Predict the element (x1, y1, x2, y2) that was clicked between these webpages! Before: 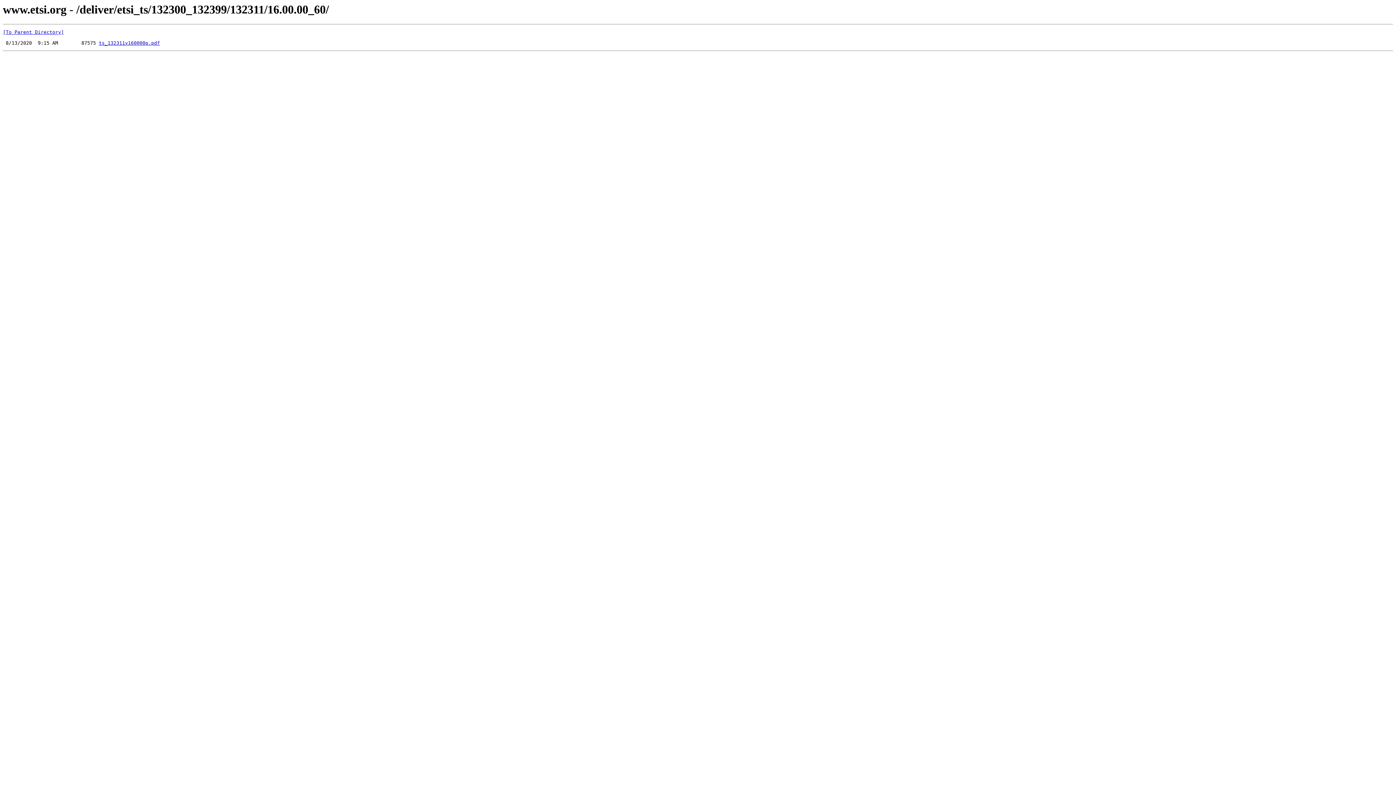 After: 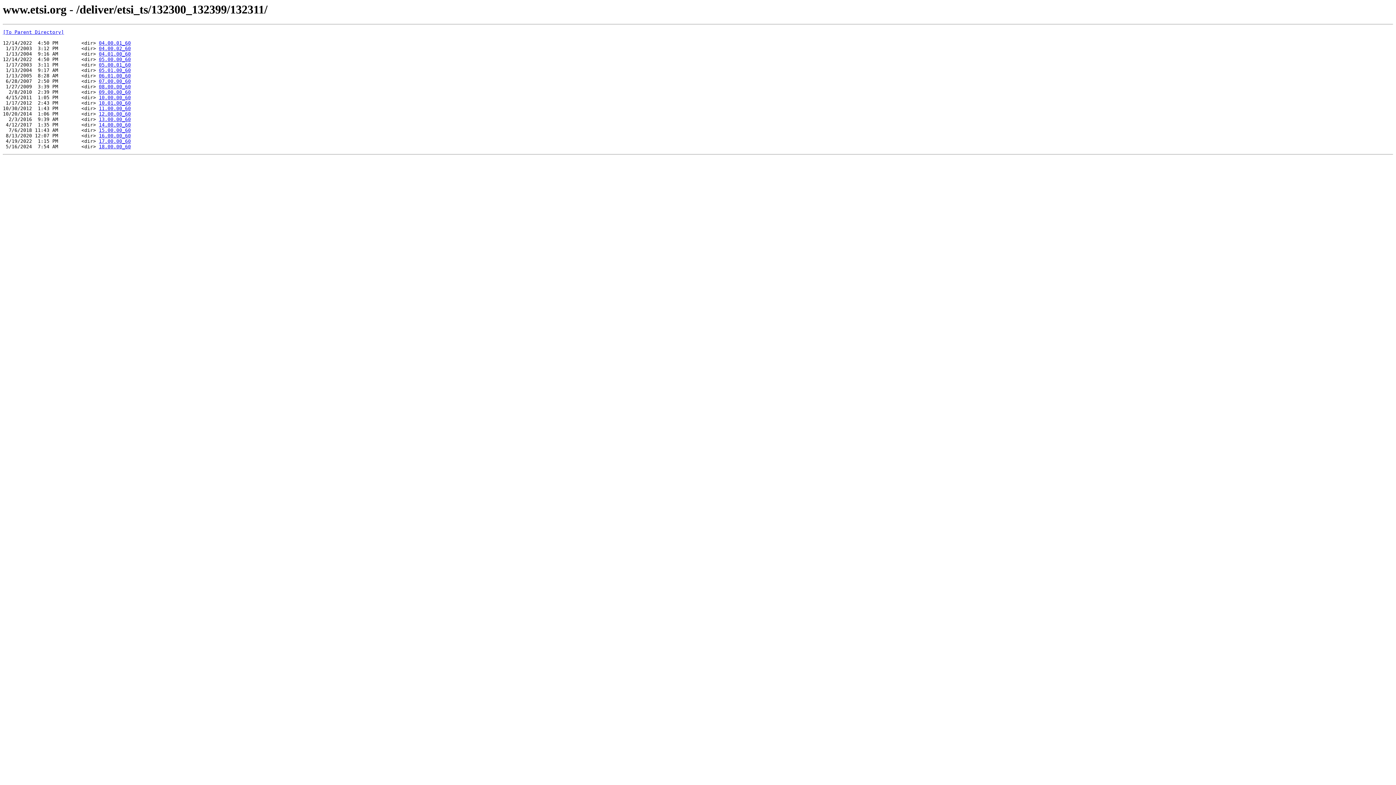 Action: bbox: (2, 29, 64, 35) label: [To Parent Directory]